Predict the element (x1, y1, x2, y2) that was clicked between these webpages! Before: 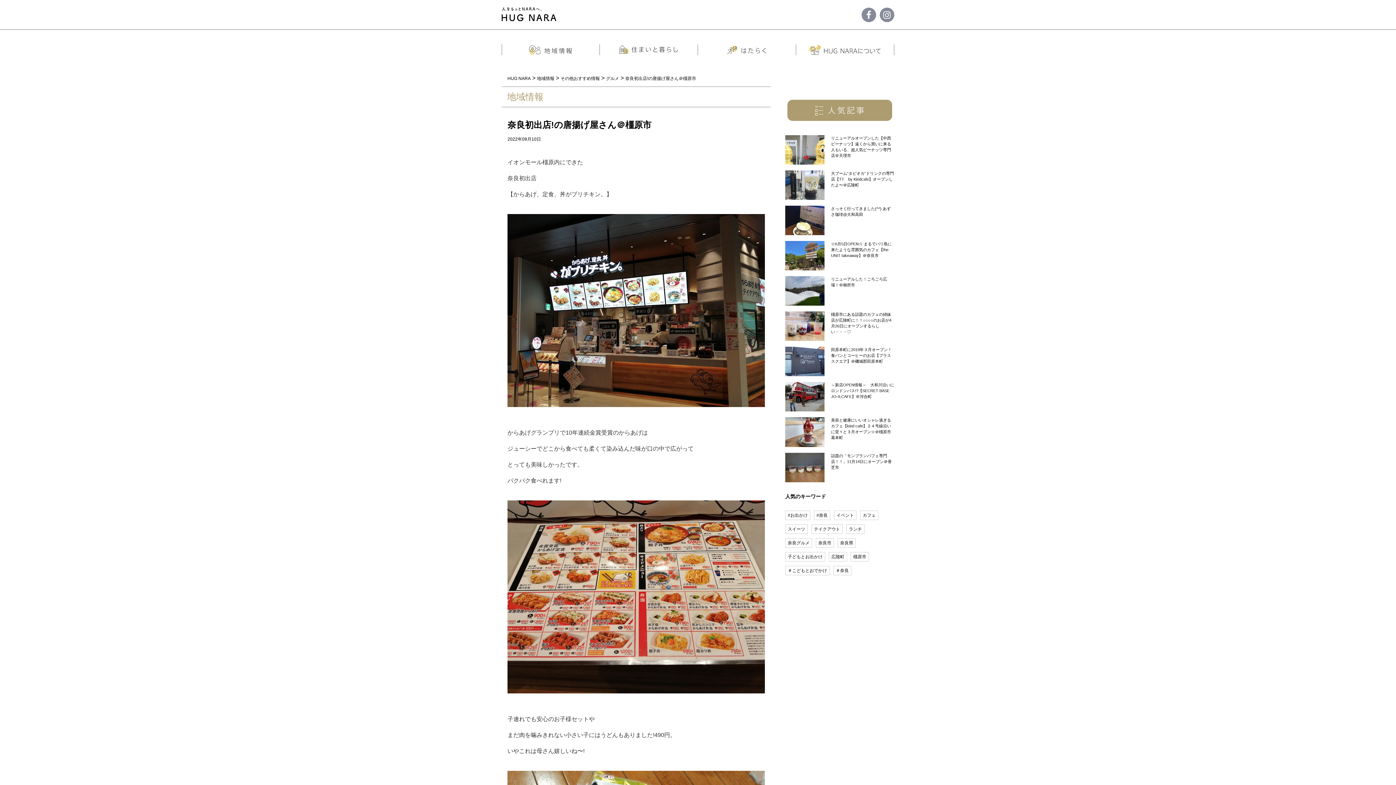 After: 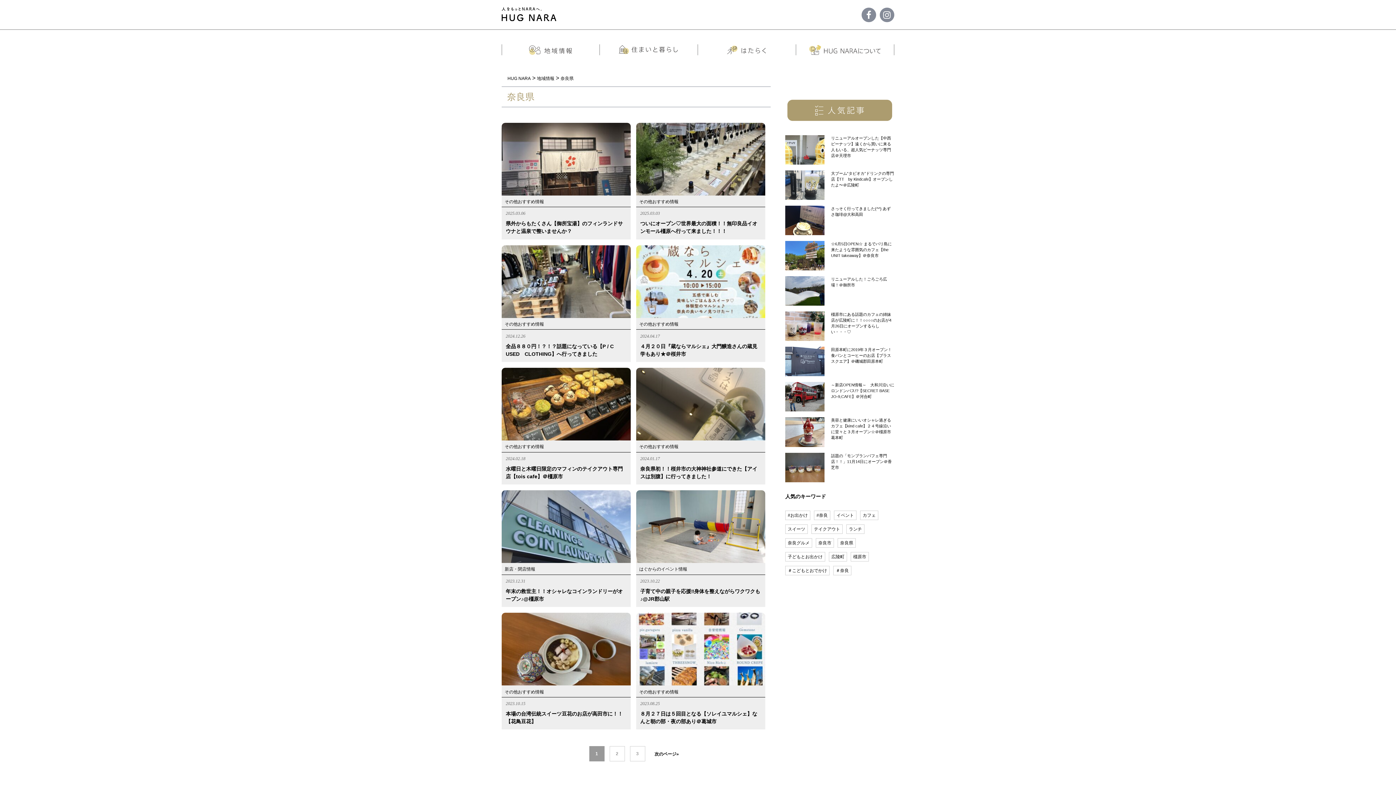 Action: label: 奈良県 bbox: (837, 538, 856, 547)